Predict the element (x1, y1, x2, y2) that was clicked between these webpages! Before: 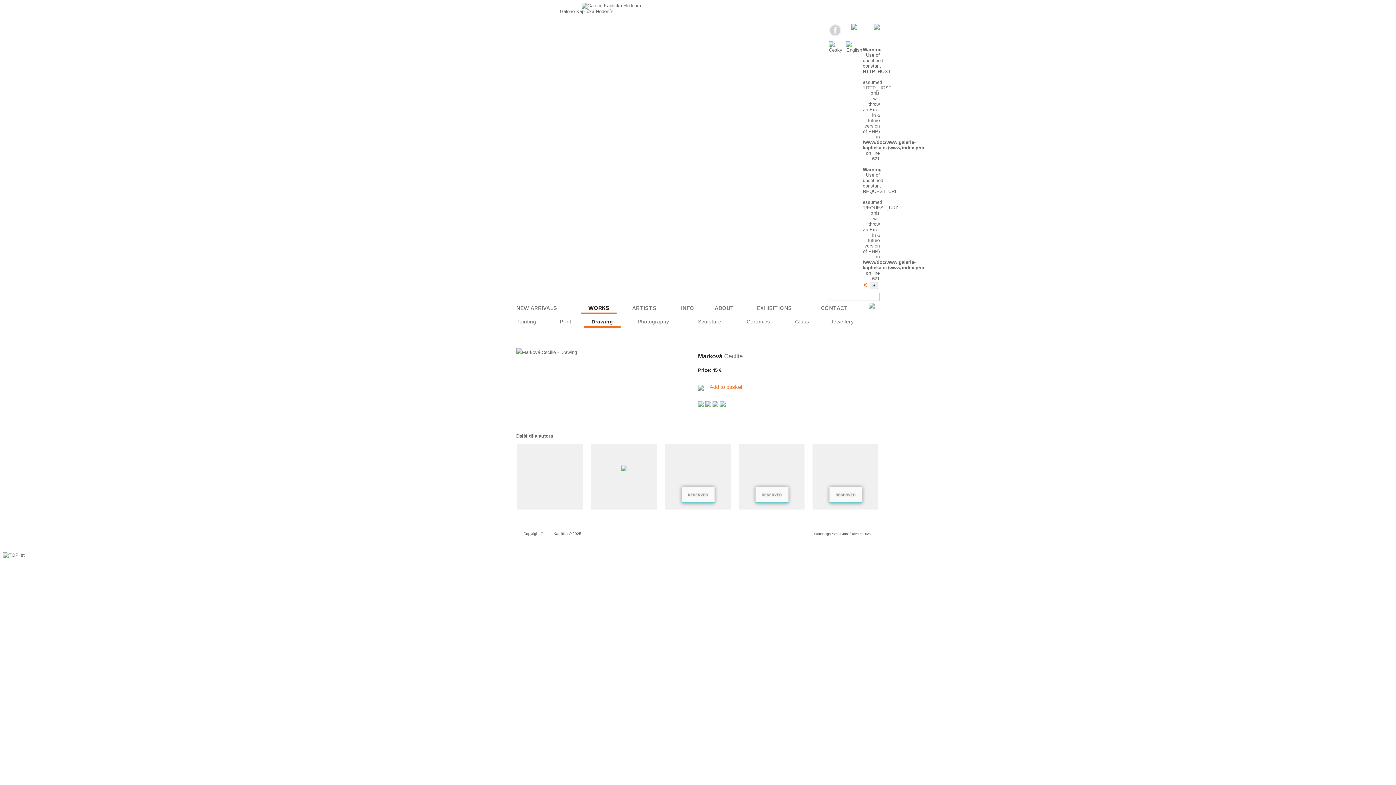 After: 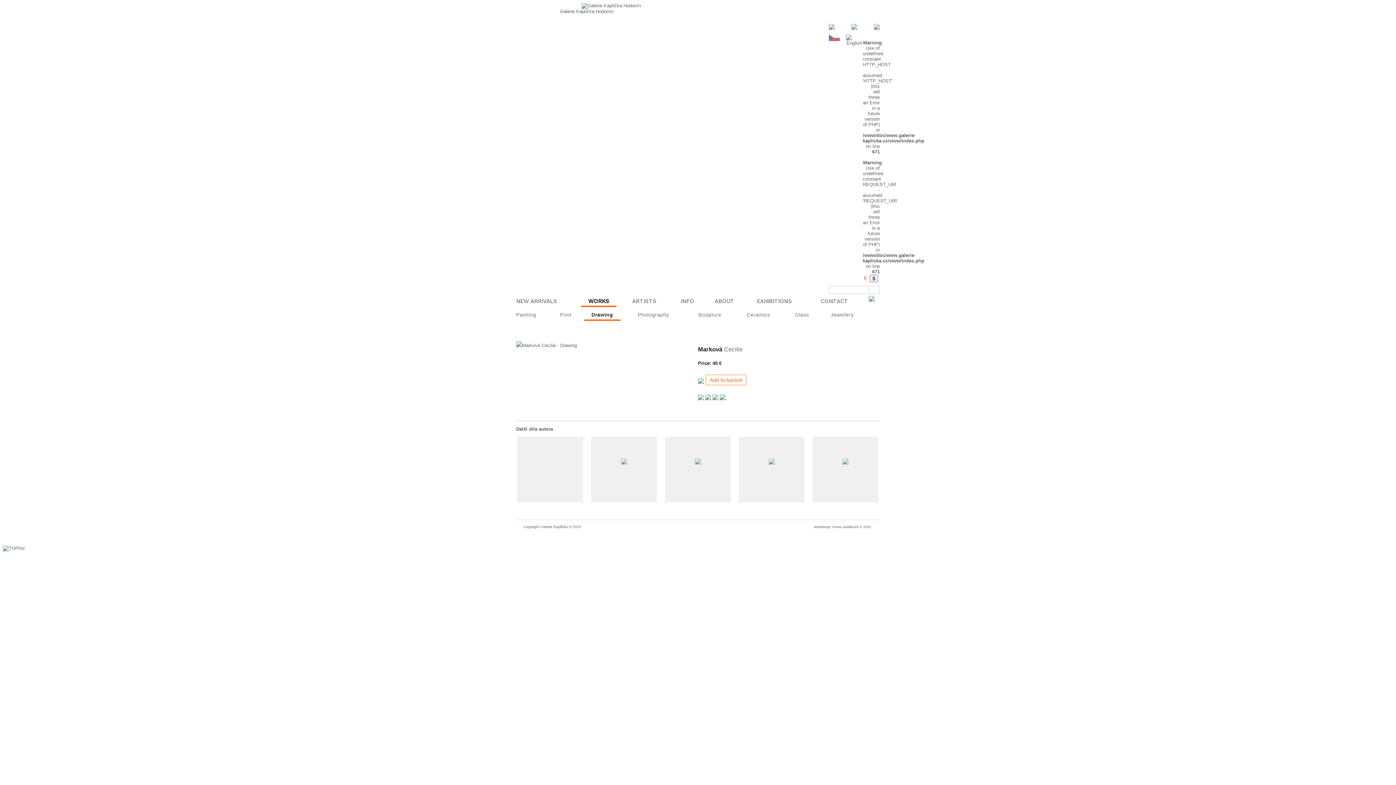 Action: bbox: (846, 47, 863, 52)